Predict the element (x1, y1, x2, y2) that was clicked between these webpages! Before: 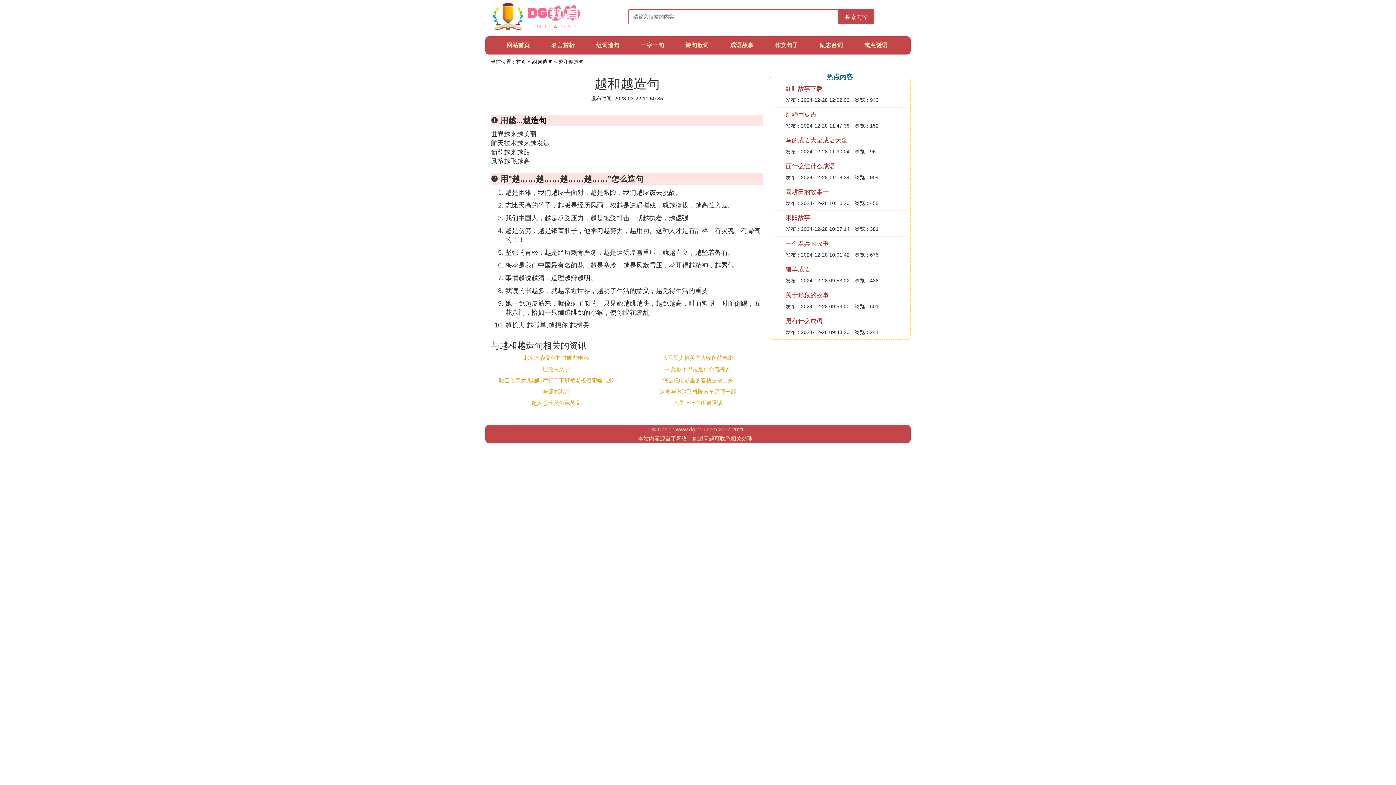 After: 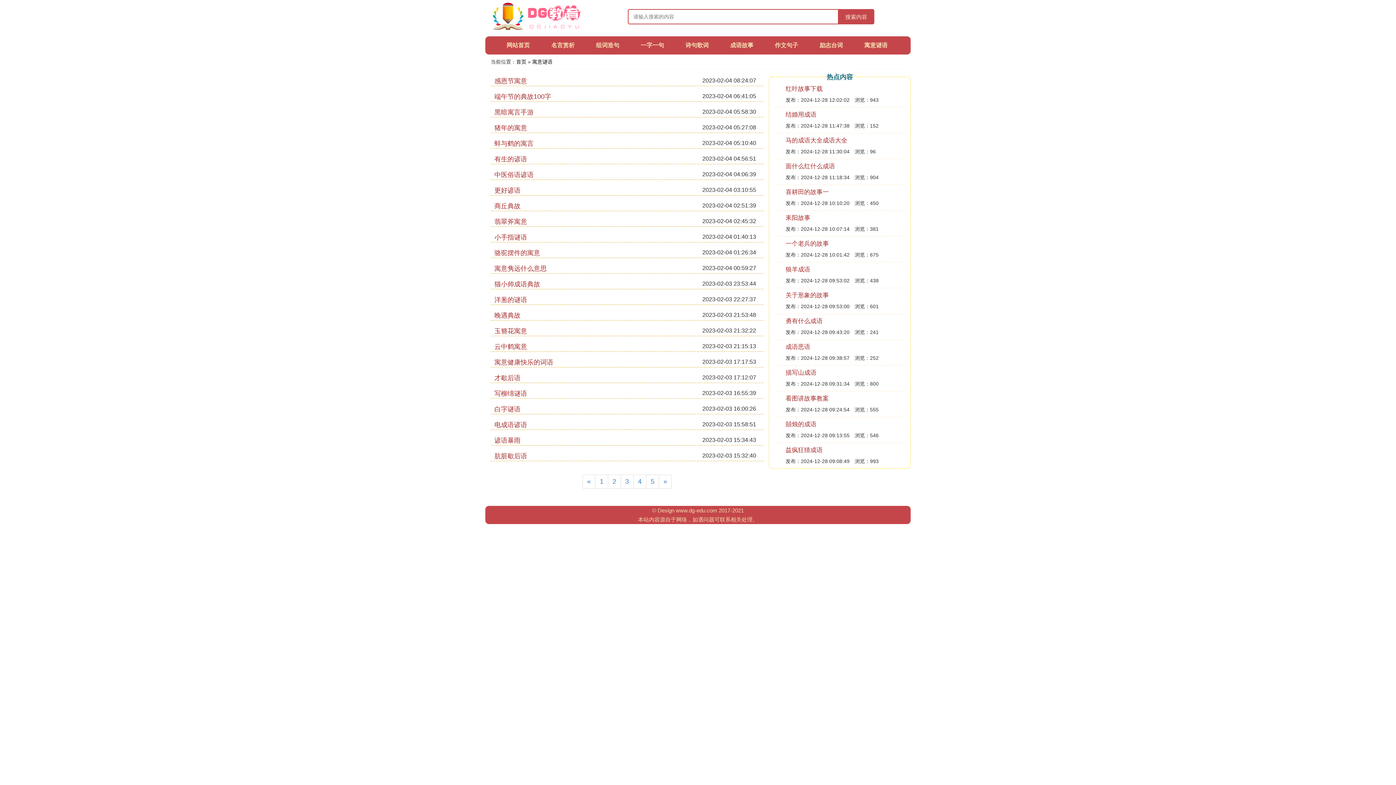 Action: bbox: (864, 42, 887, 48) label: 寓意谜语